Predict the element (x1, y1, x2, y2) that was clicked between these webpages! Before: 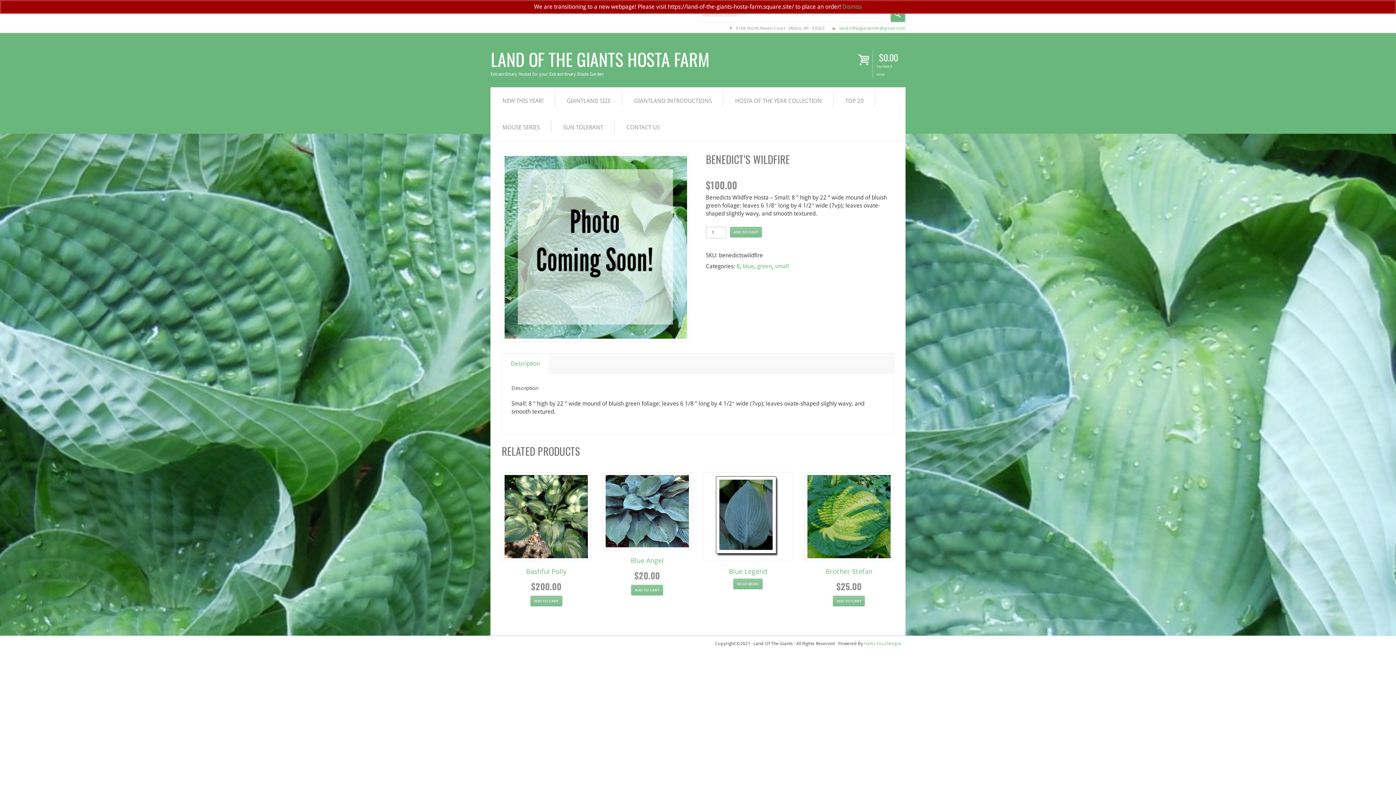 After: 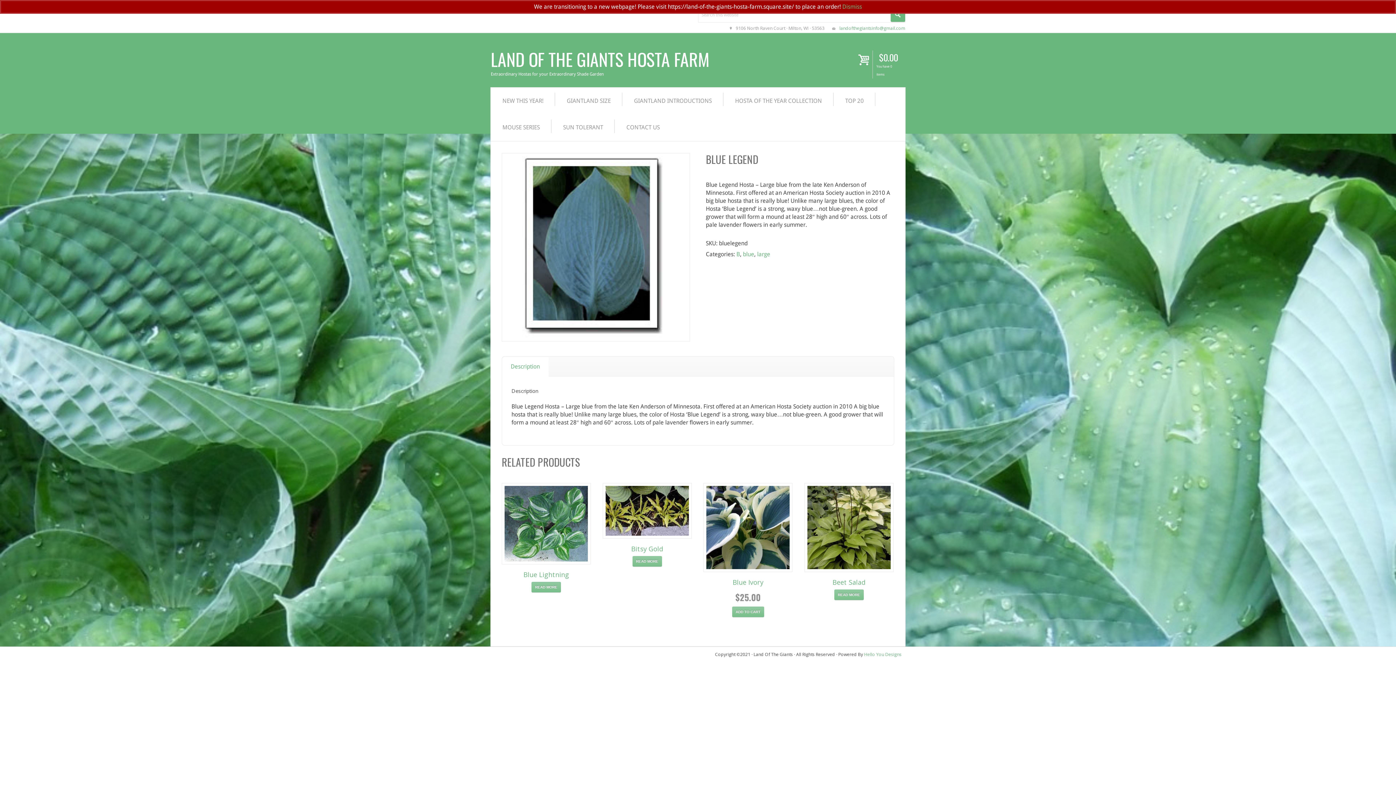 Action: bbox: (733, 579, 762, 589) label: Read more about “Blue Legend”